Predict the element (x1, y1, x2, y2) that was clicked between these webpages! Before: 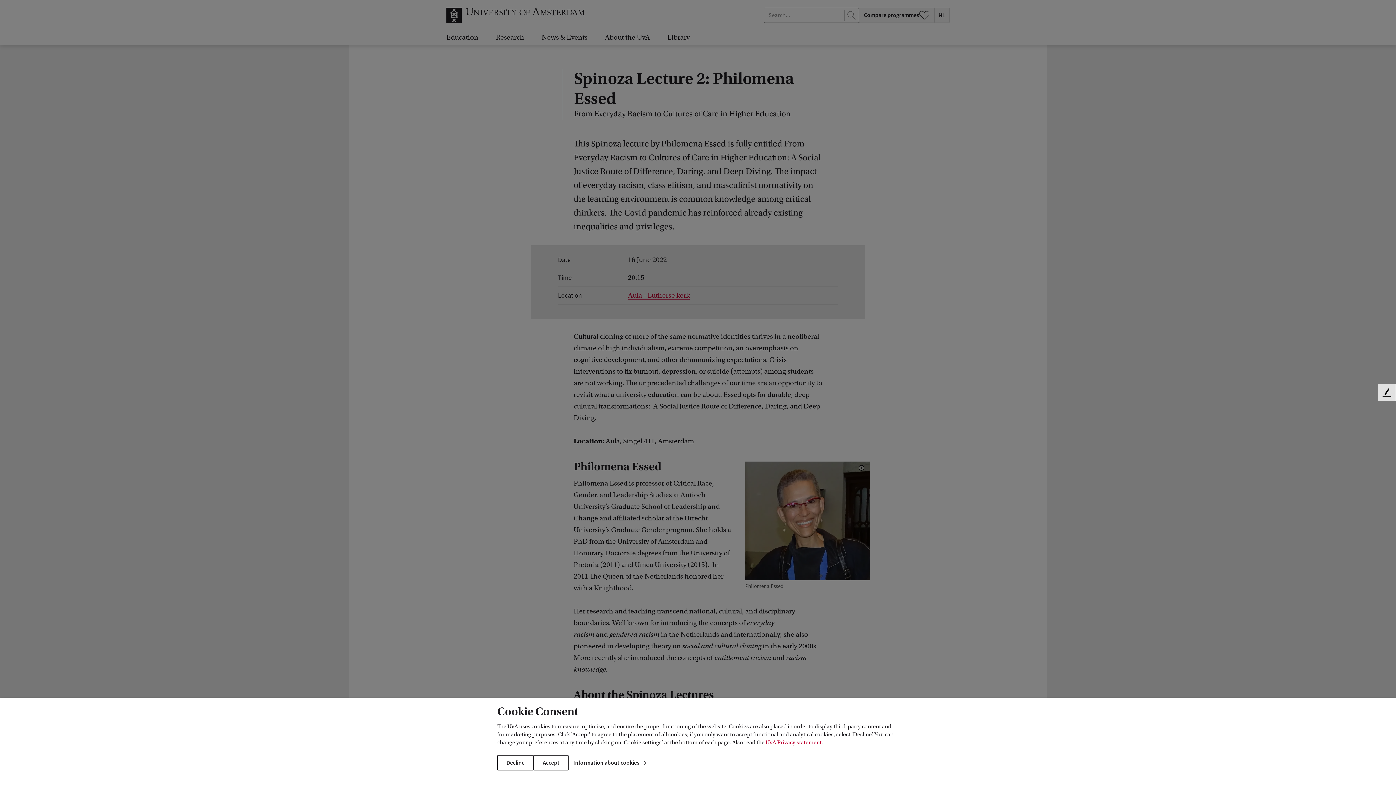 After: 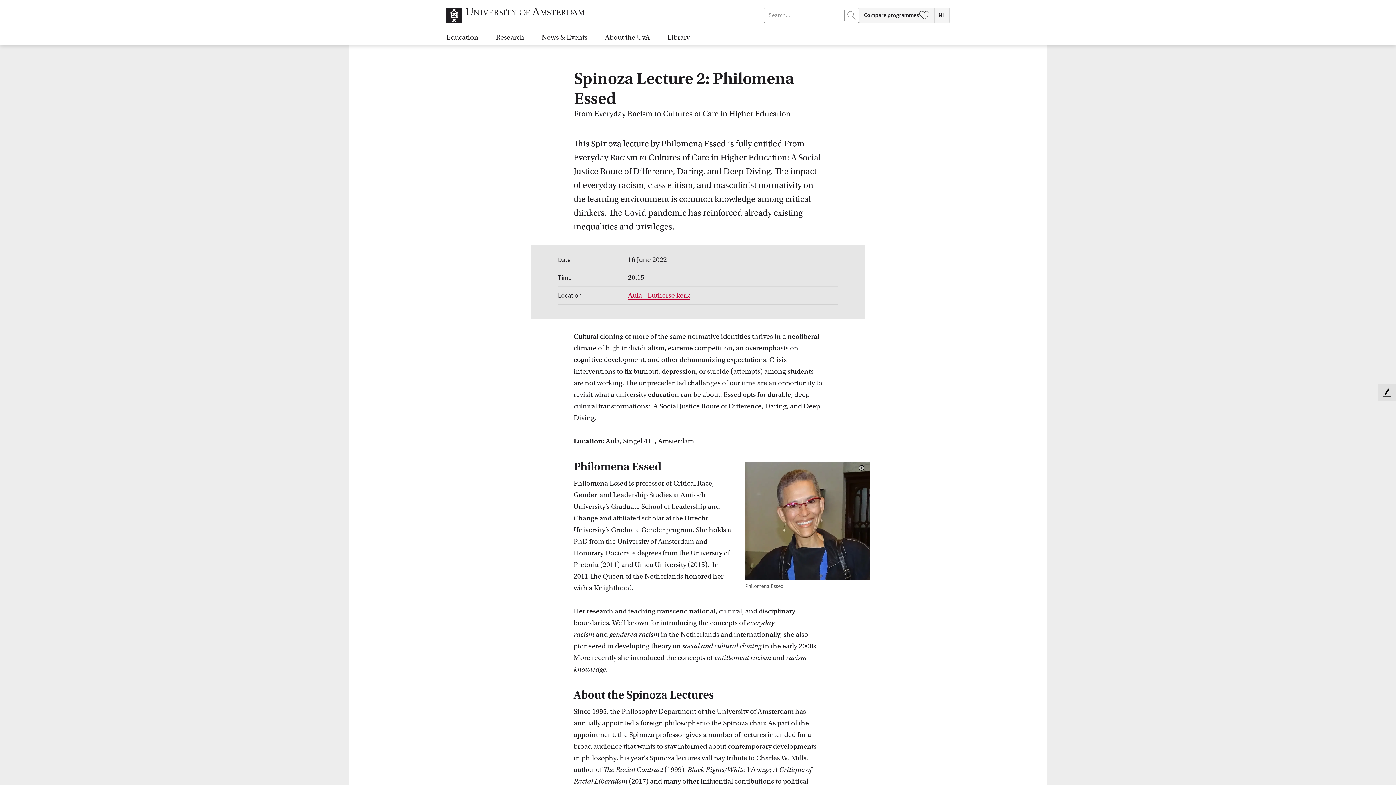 Action: bbox: (533, 755, 568, 770) label: Accept